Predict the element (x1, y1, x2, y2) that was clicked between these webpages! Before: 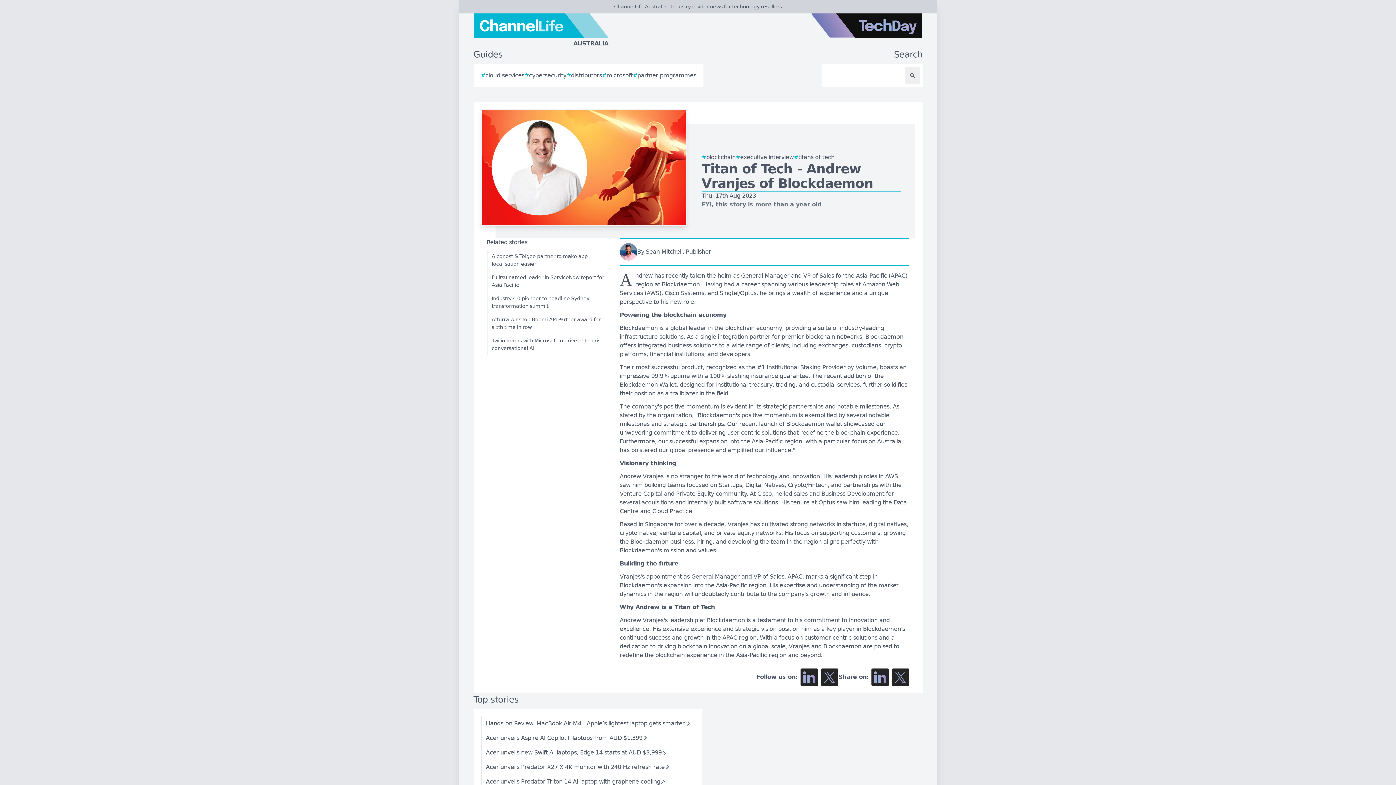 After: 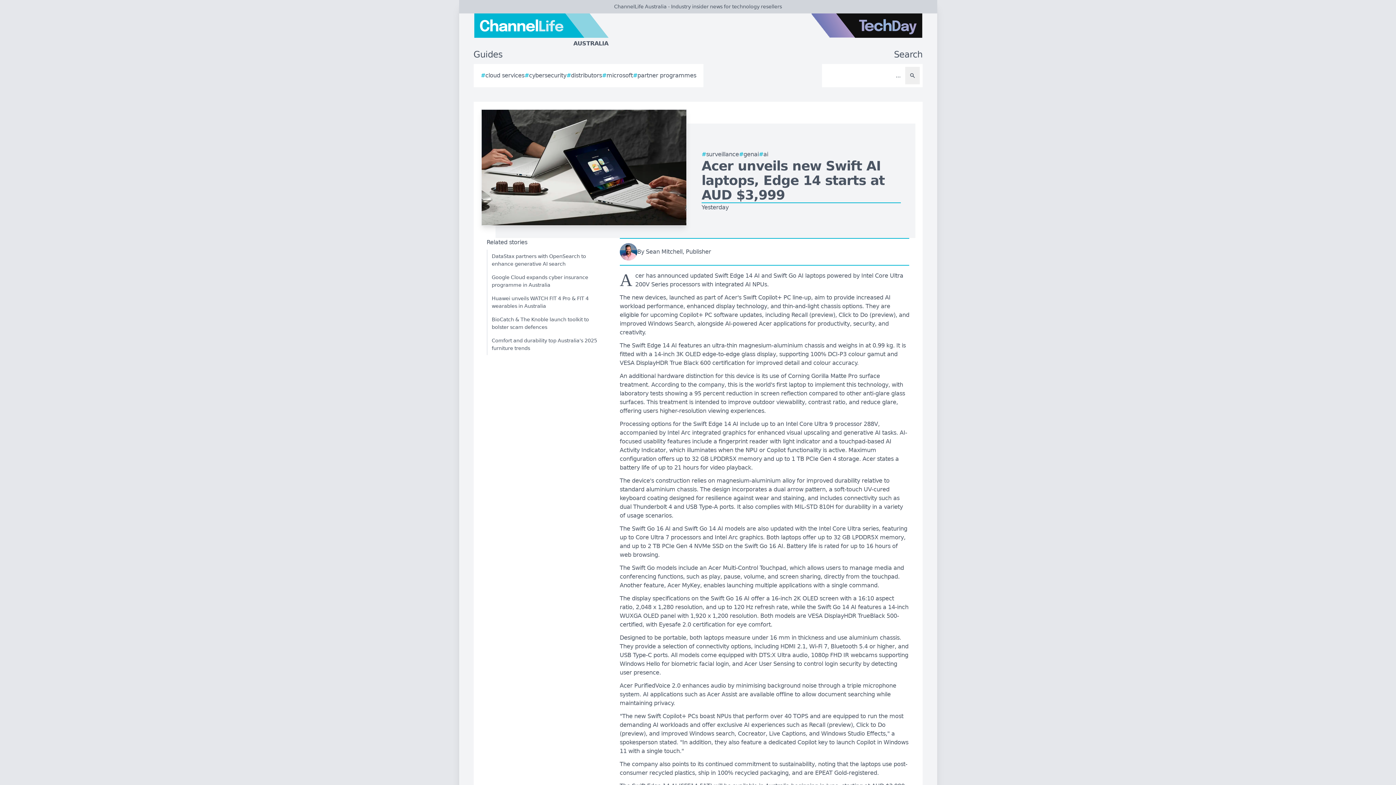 Action: label: Acer unveils new Swift AI laptops, Edge 14 starts at AUD $3,999 bbox: (480, 745, 672, 760)